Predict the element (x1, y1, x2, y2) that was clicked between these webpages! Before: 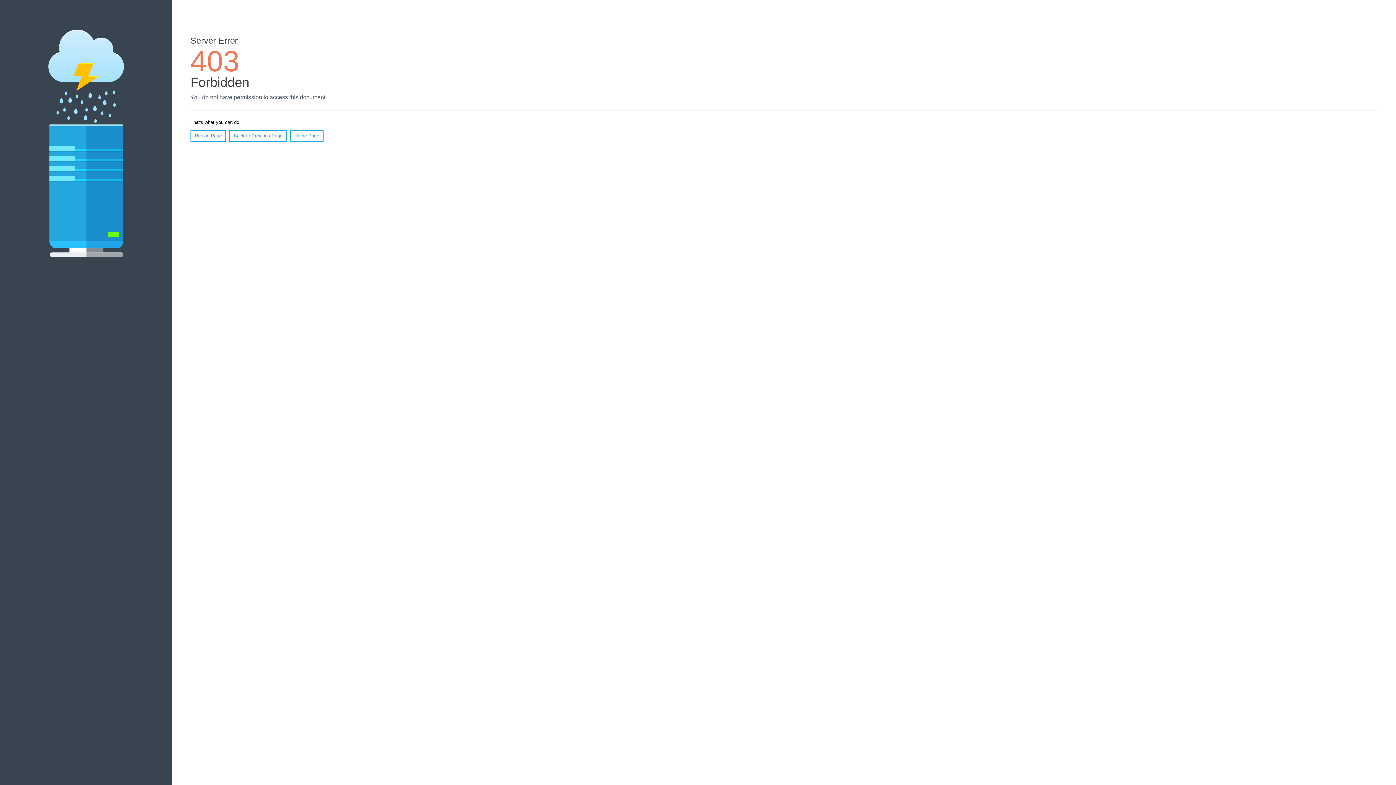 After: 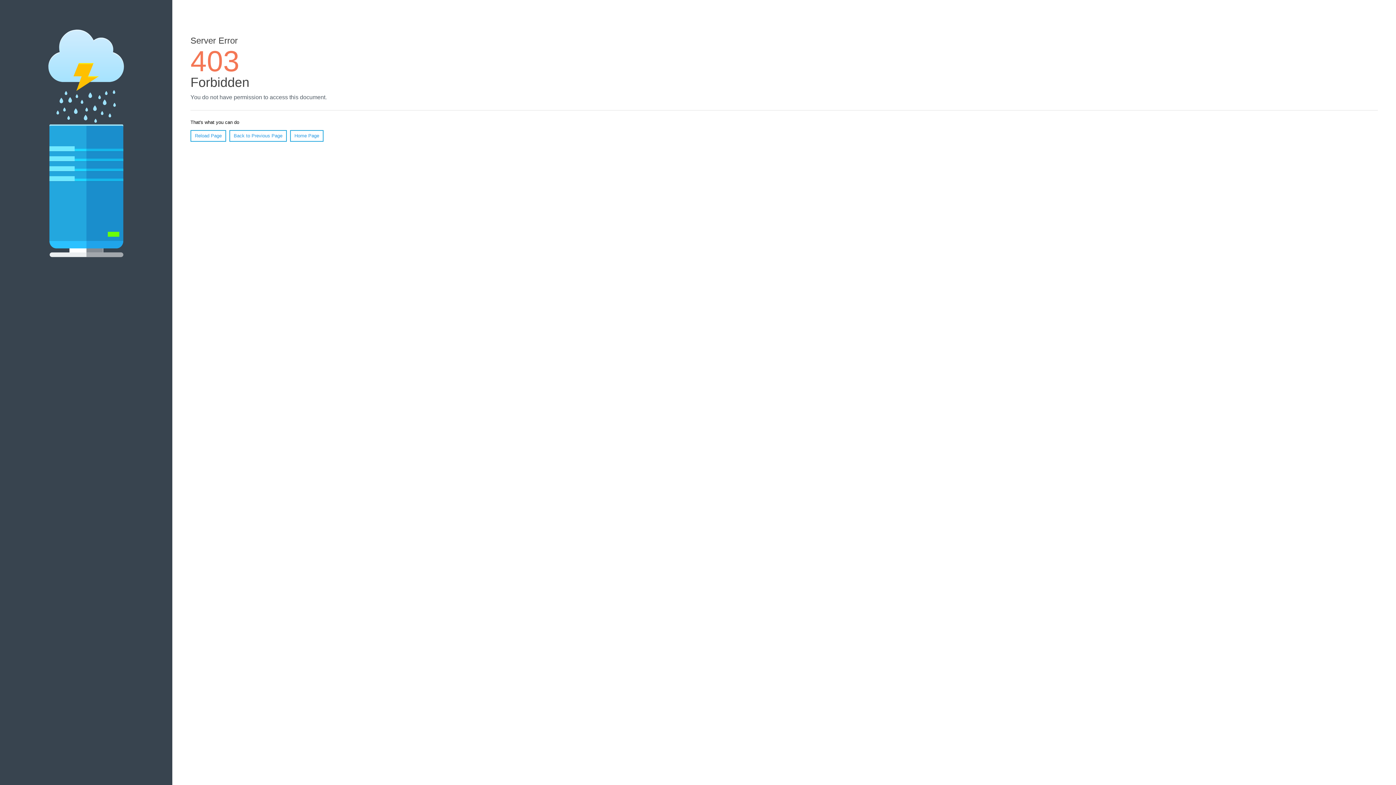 Action: label: Reload Page bbox: (190, 130, 226, 141)